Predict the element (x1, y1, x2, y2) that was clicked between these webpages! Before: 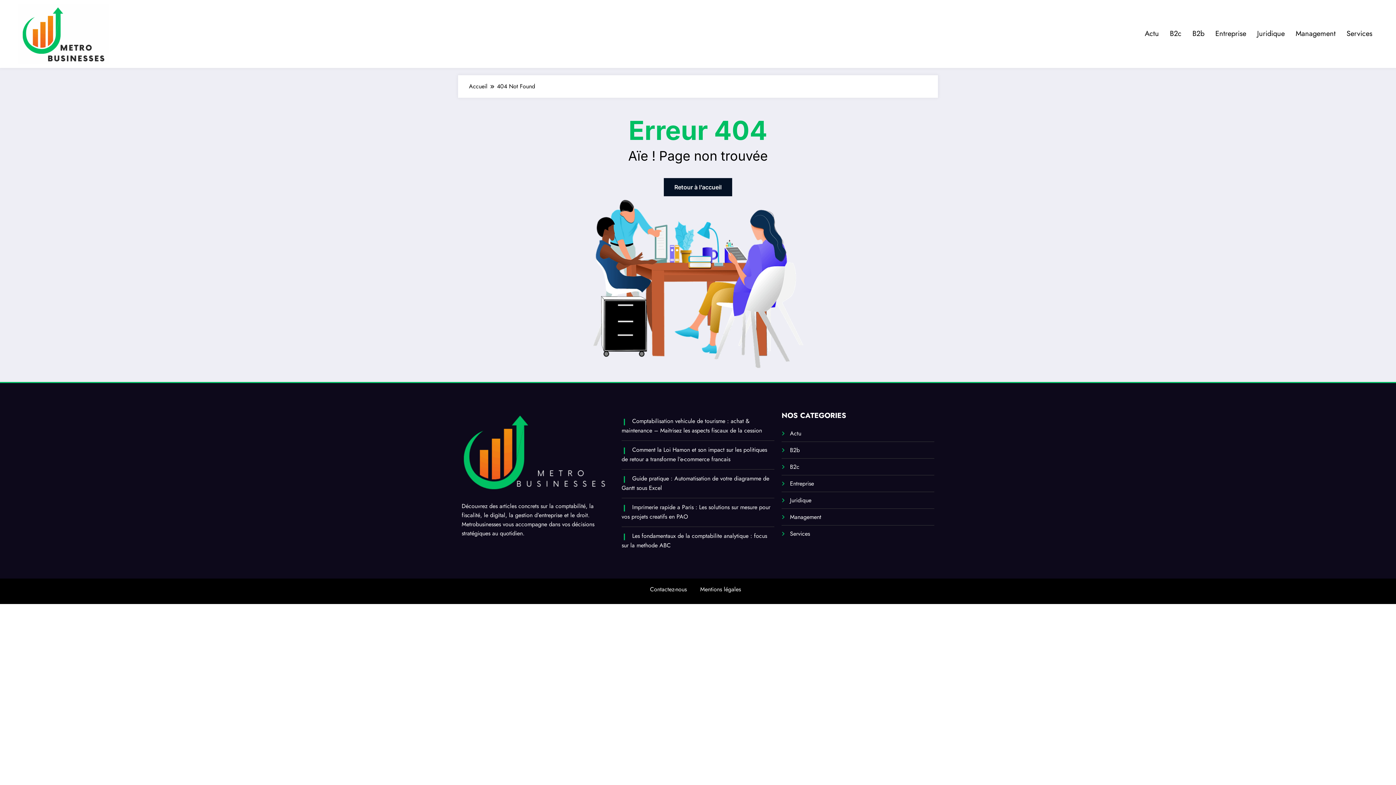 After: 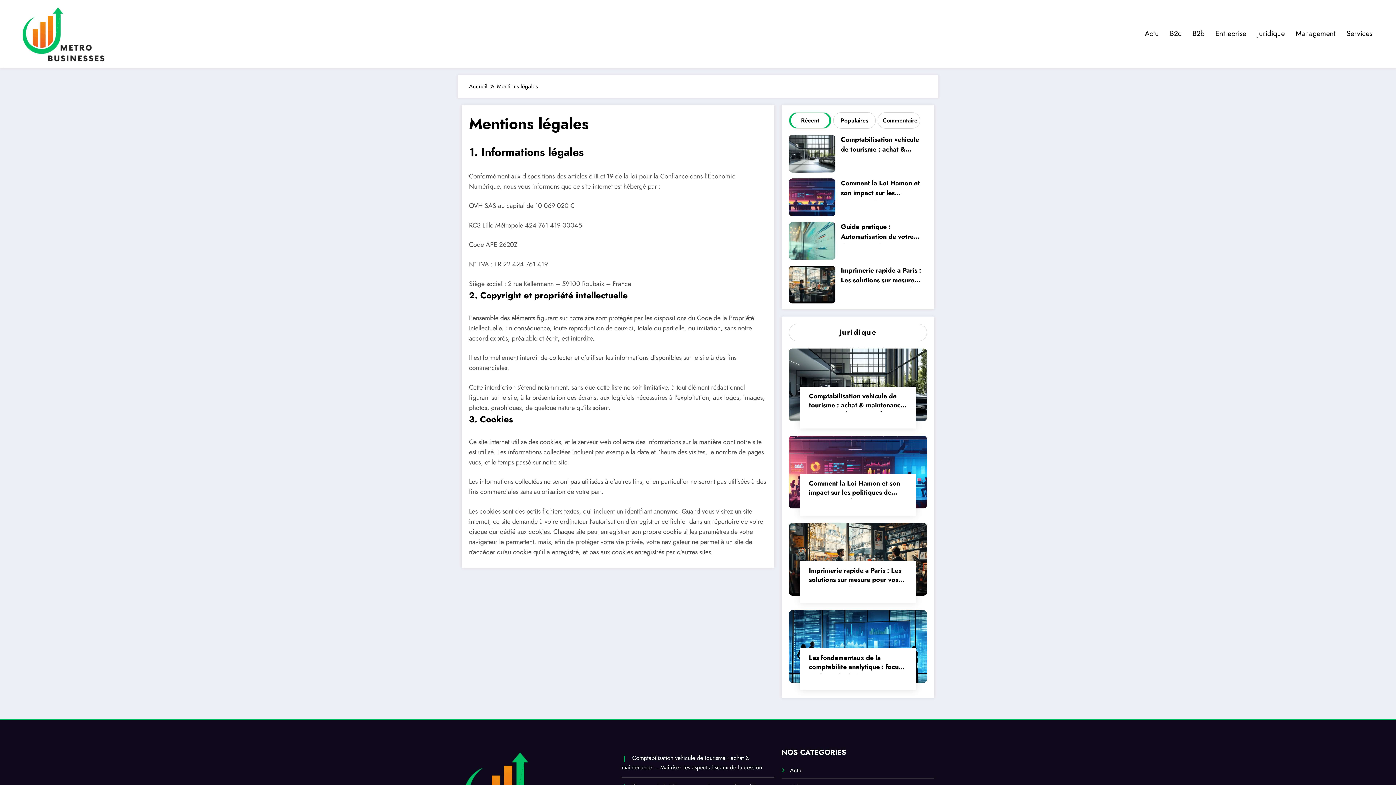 Action: label: Mentions légales bbox: (700, 585, 741, 593)